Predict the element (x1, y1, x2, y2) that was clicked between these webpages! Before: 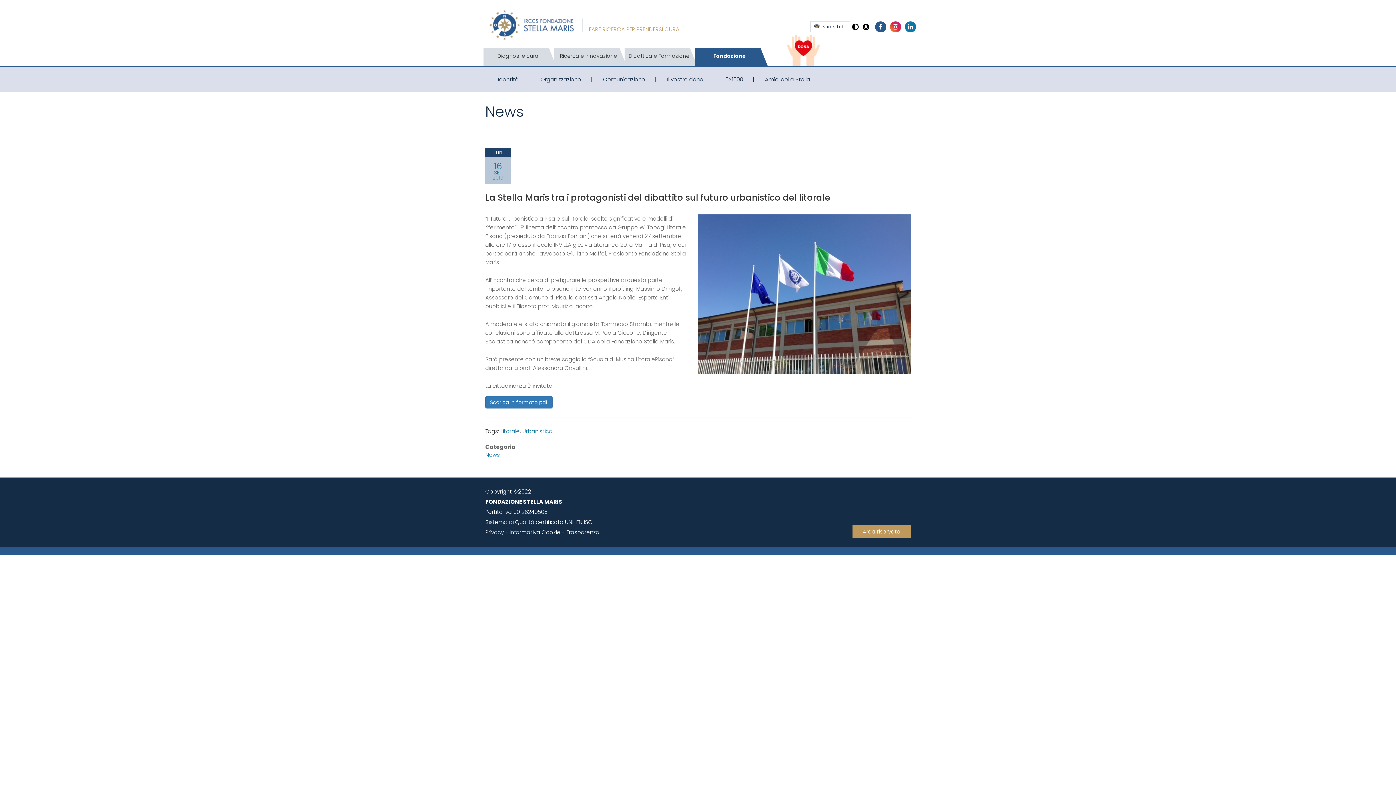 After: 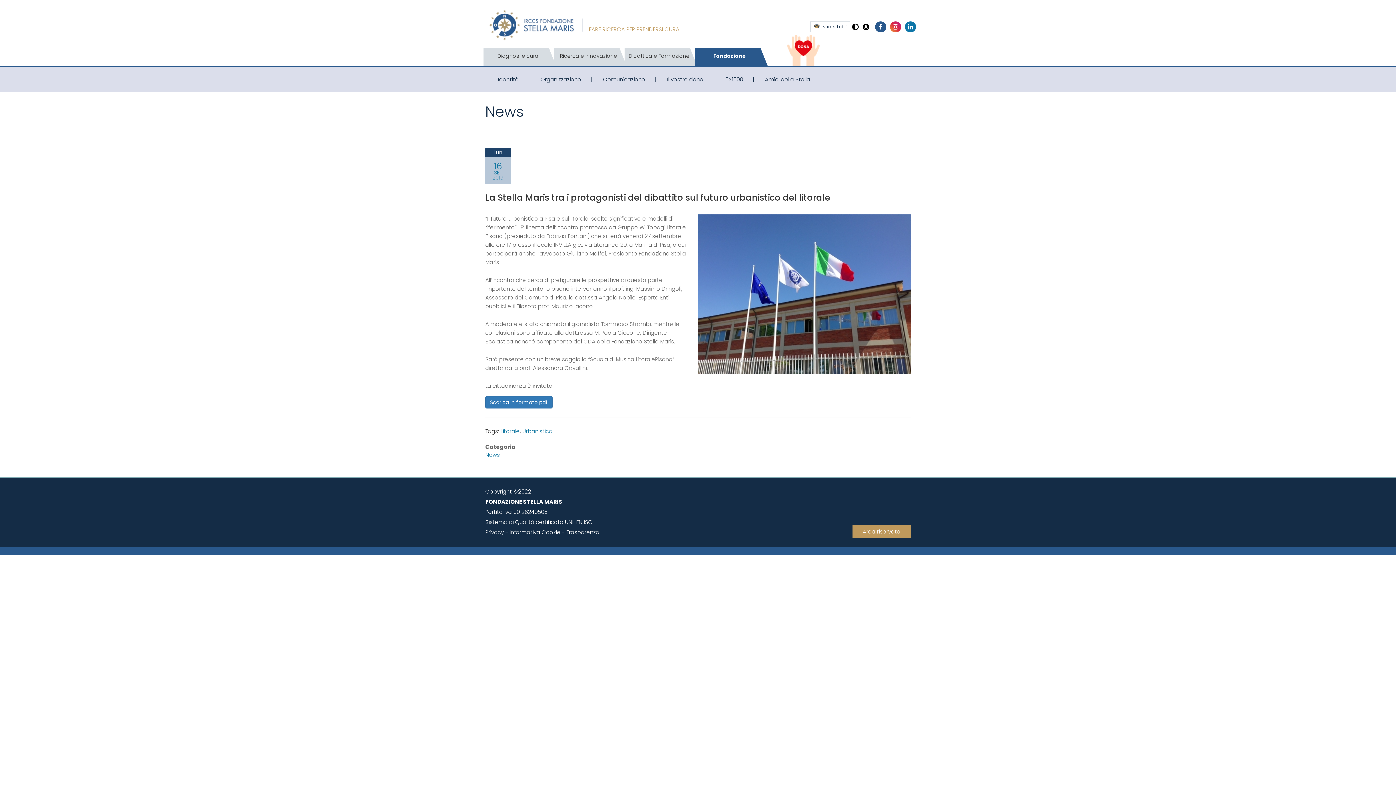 Action: bbox: (893, 22, 898, 31)